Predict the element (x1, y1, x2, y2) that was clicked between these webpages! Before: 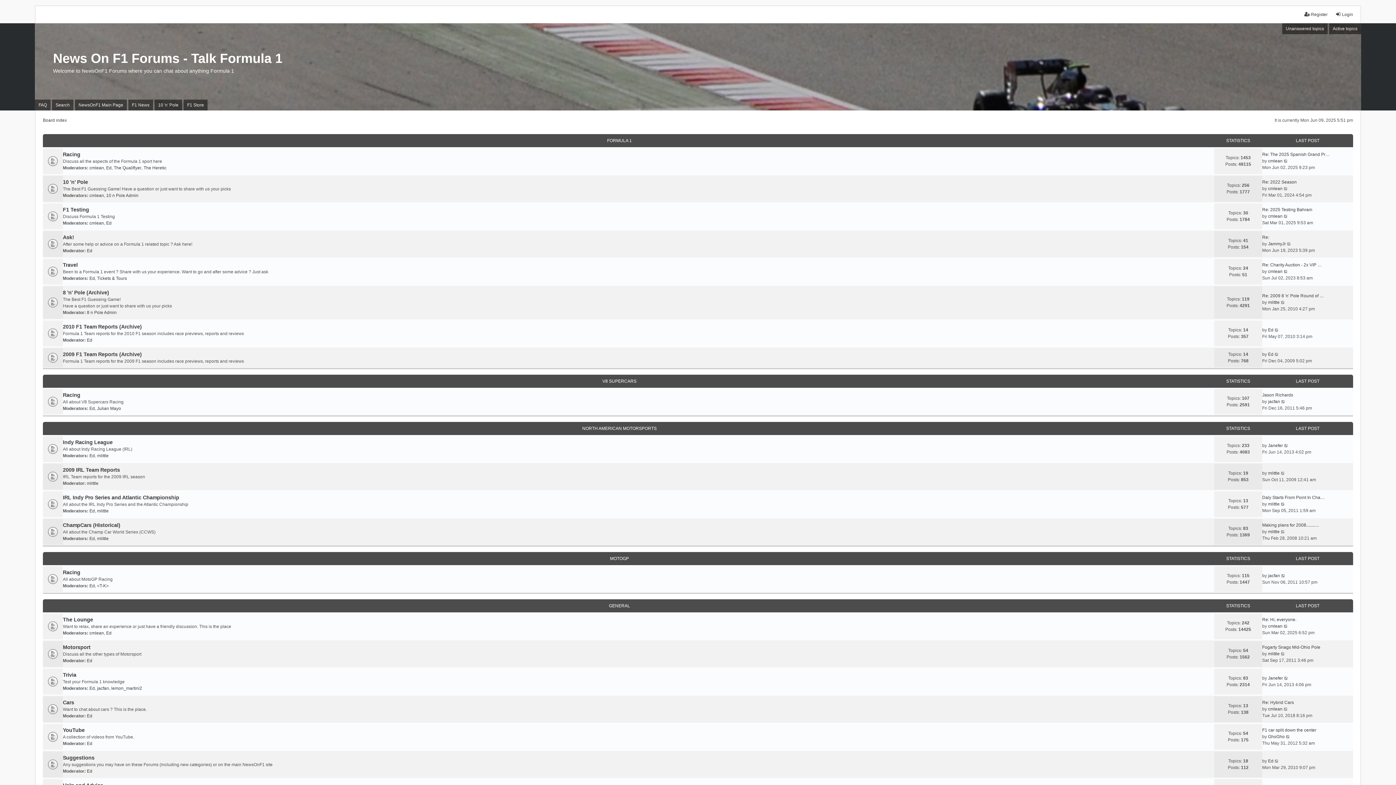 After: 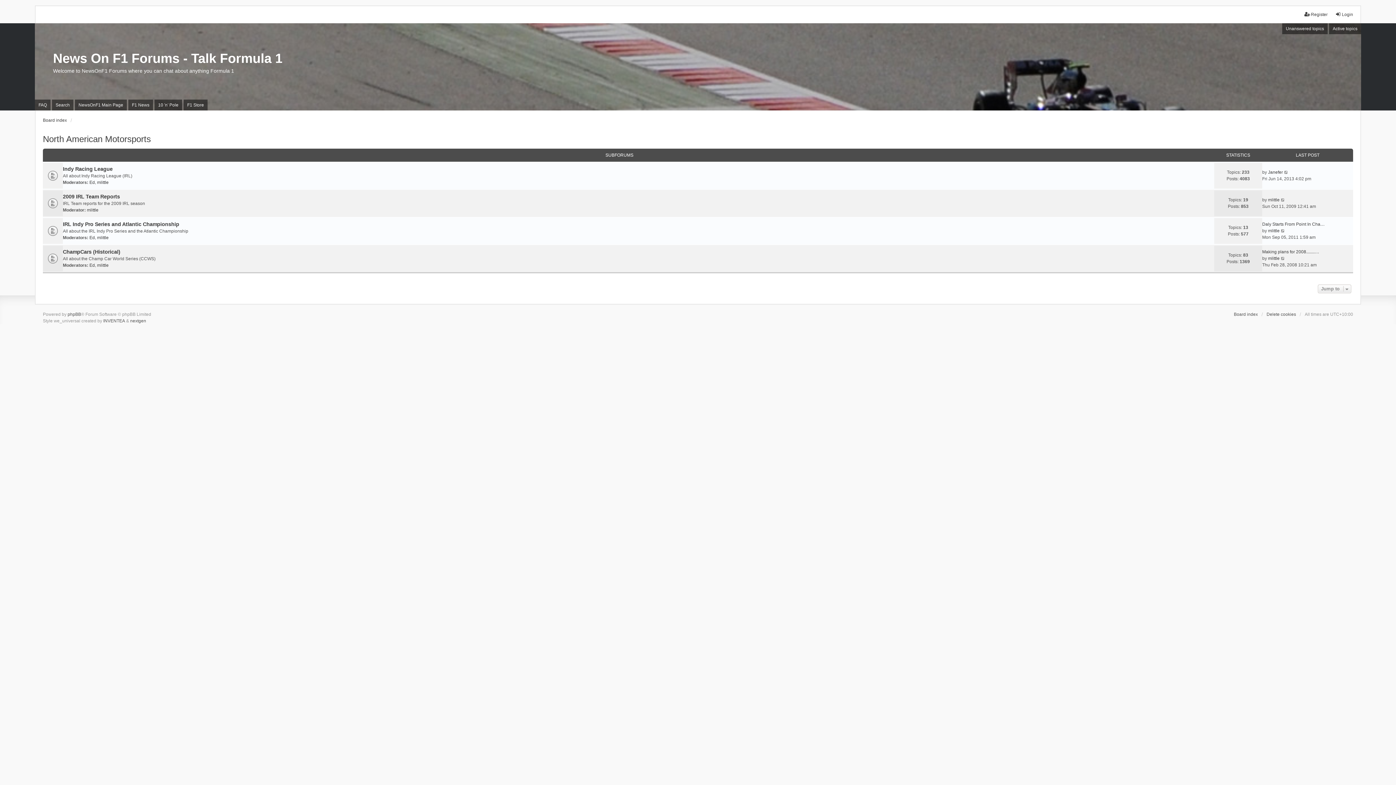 Action: label: NORTH AMERICAN MOTORSPORTS bbox: (582, 426, 656, 431)